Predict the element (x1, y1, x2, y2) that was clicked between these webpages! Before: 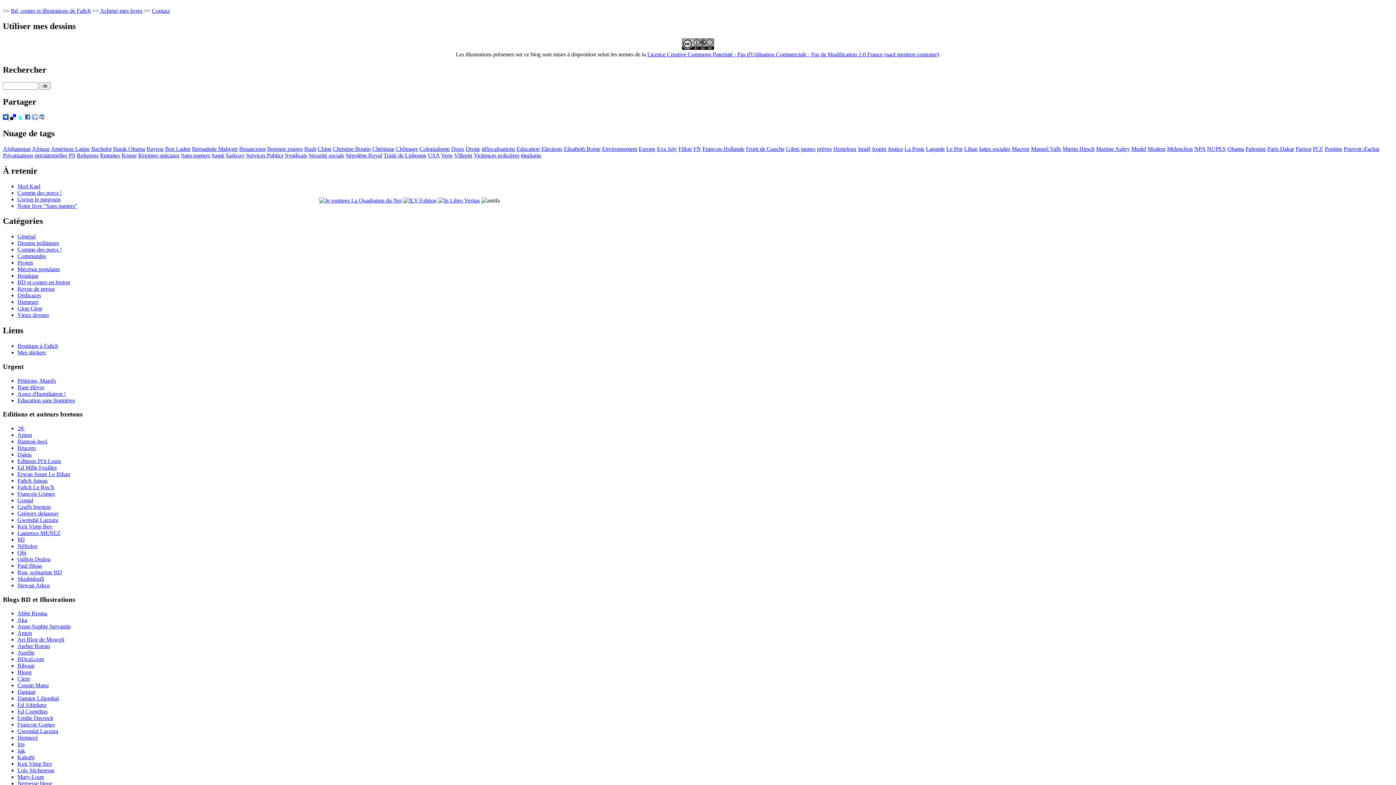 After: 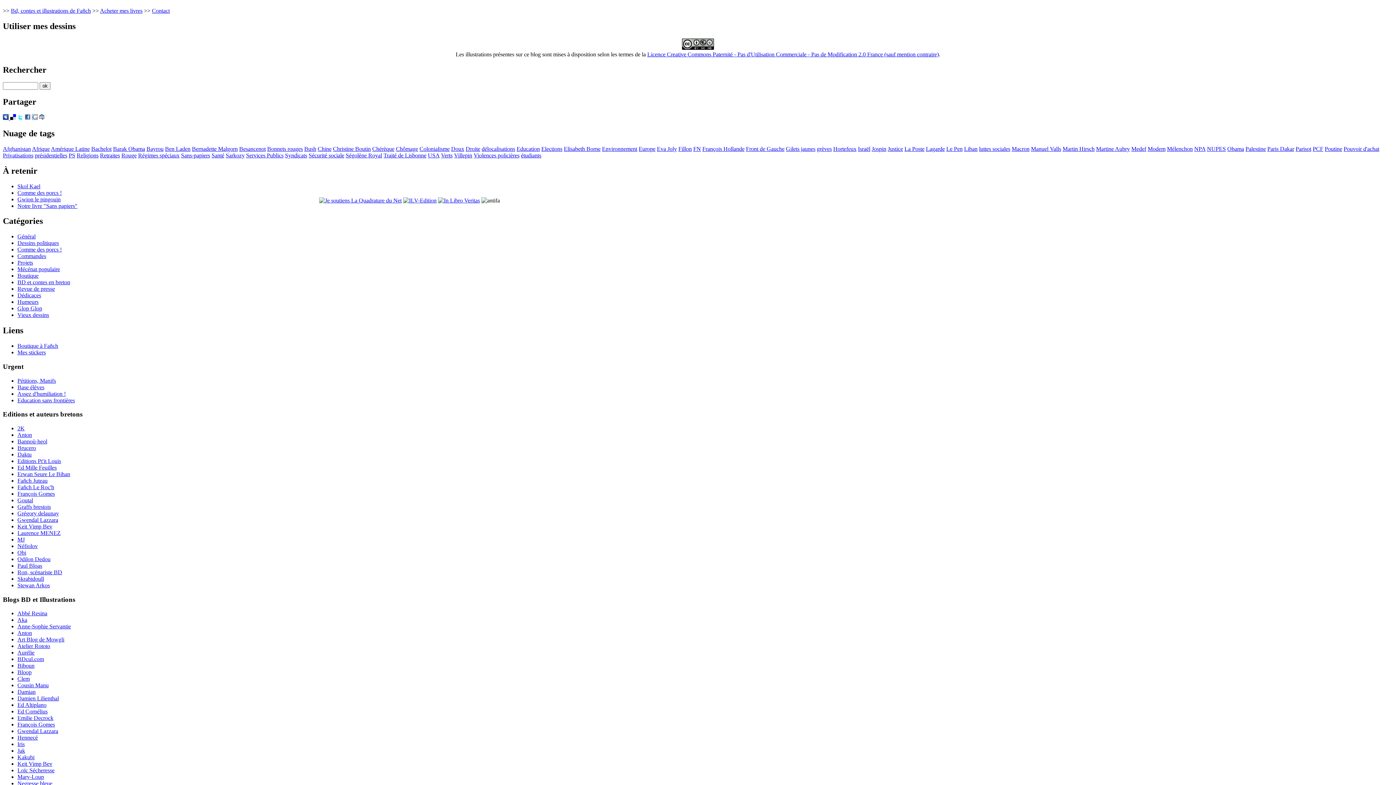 Action: label: Anne-Sophie Servantie bbox: (17, 623, 70, 629)